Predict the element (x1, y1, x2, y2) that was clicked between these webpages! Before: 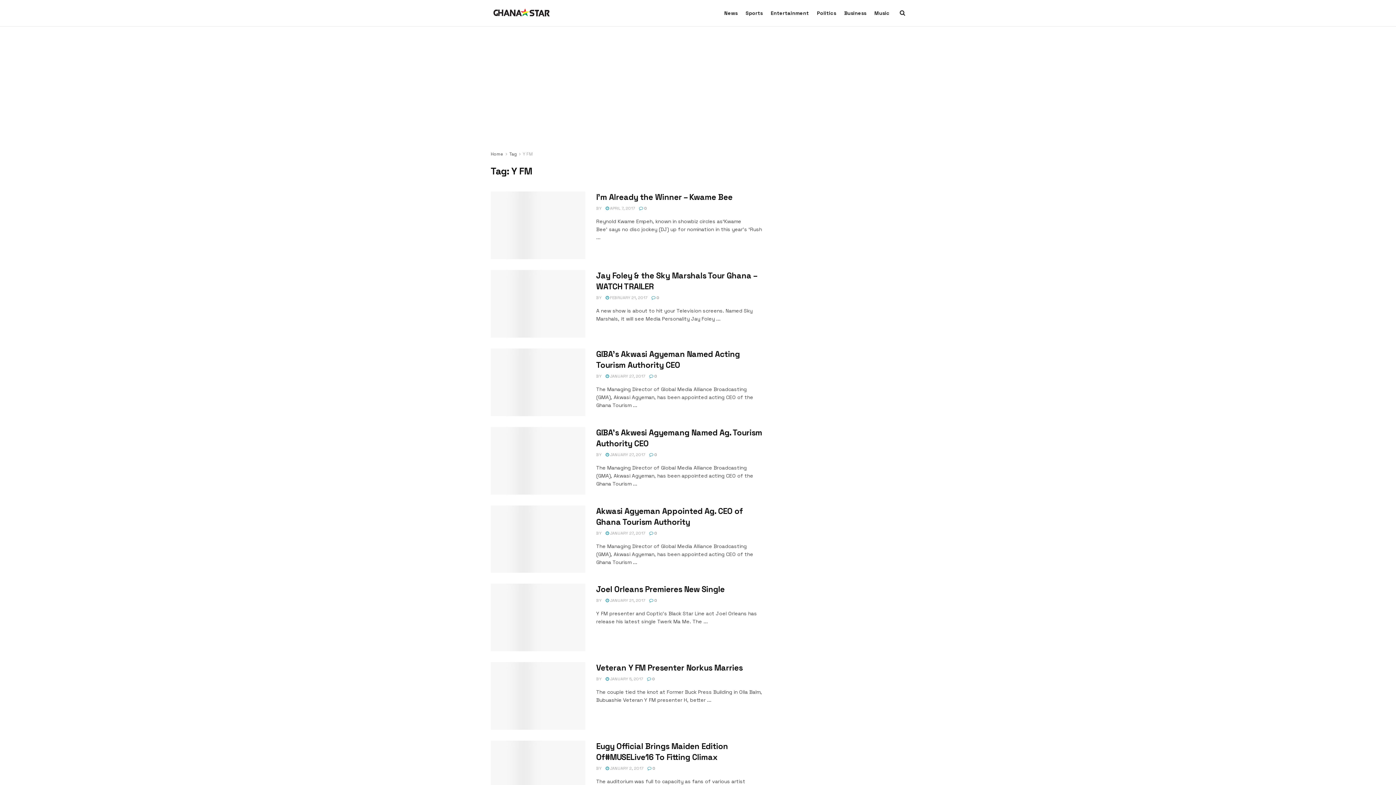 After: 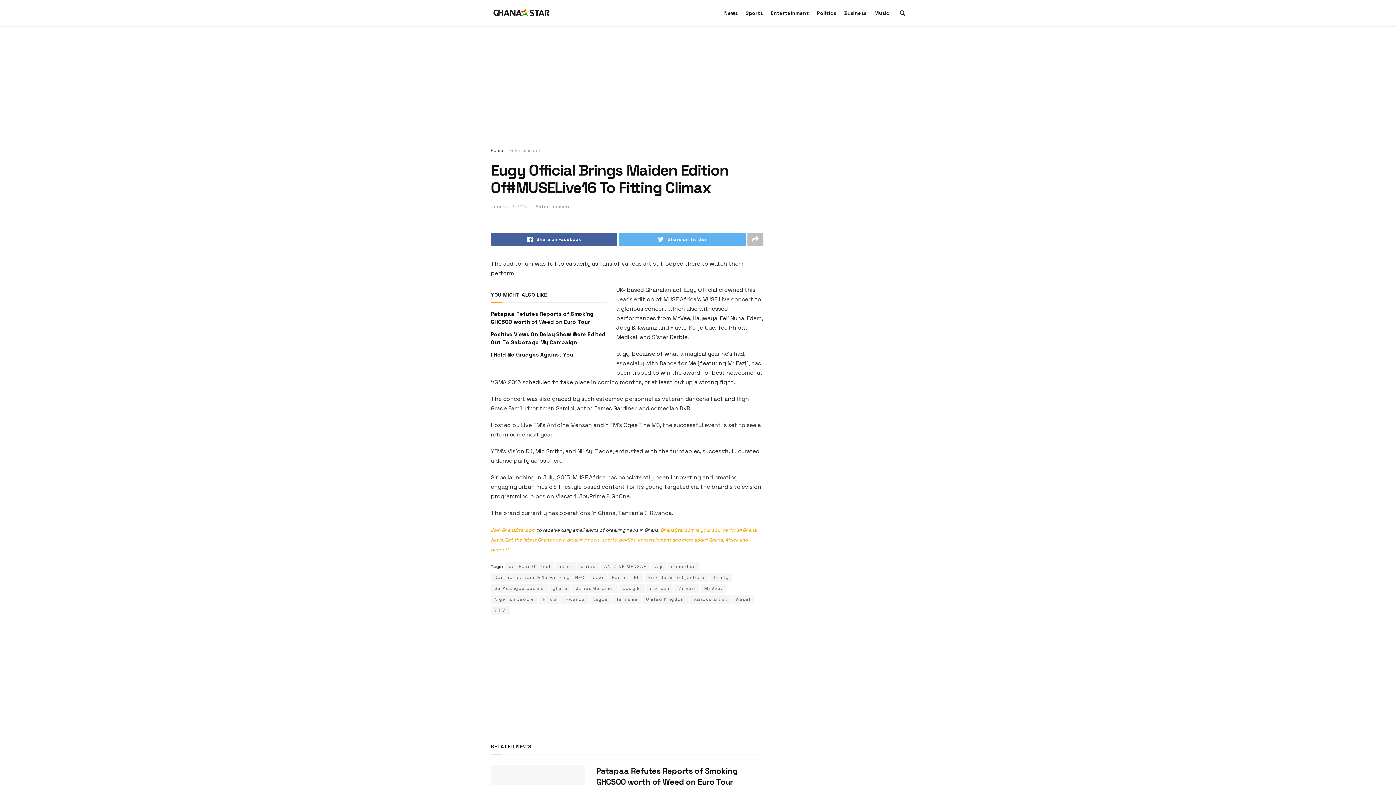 Action: bbox: (605, 766, 643, 771) label:  JANUARY 2, 2017